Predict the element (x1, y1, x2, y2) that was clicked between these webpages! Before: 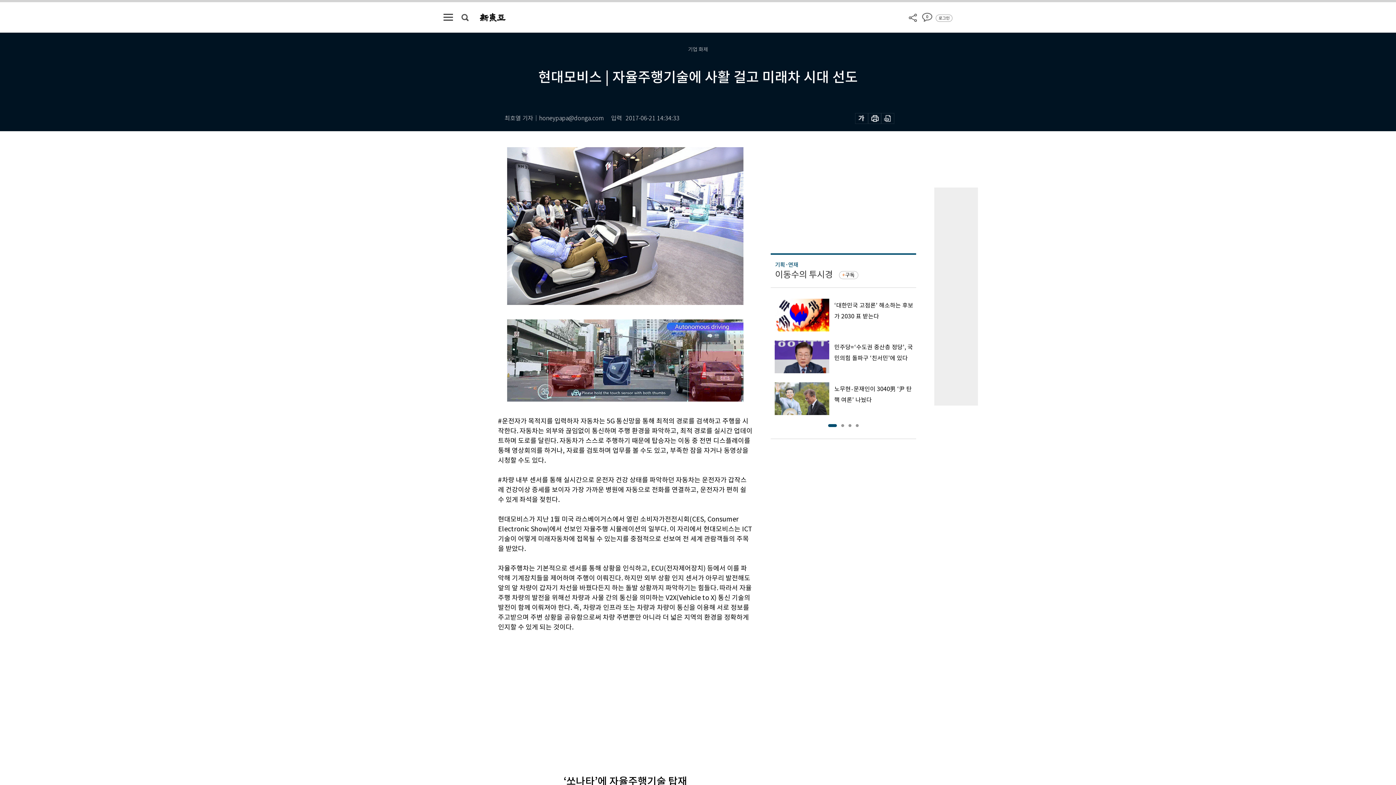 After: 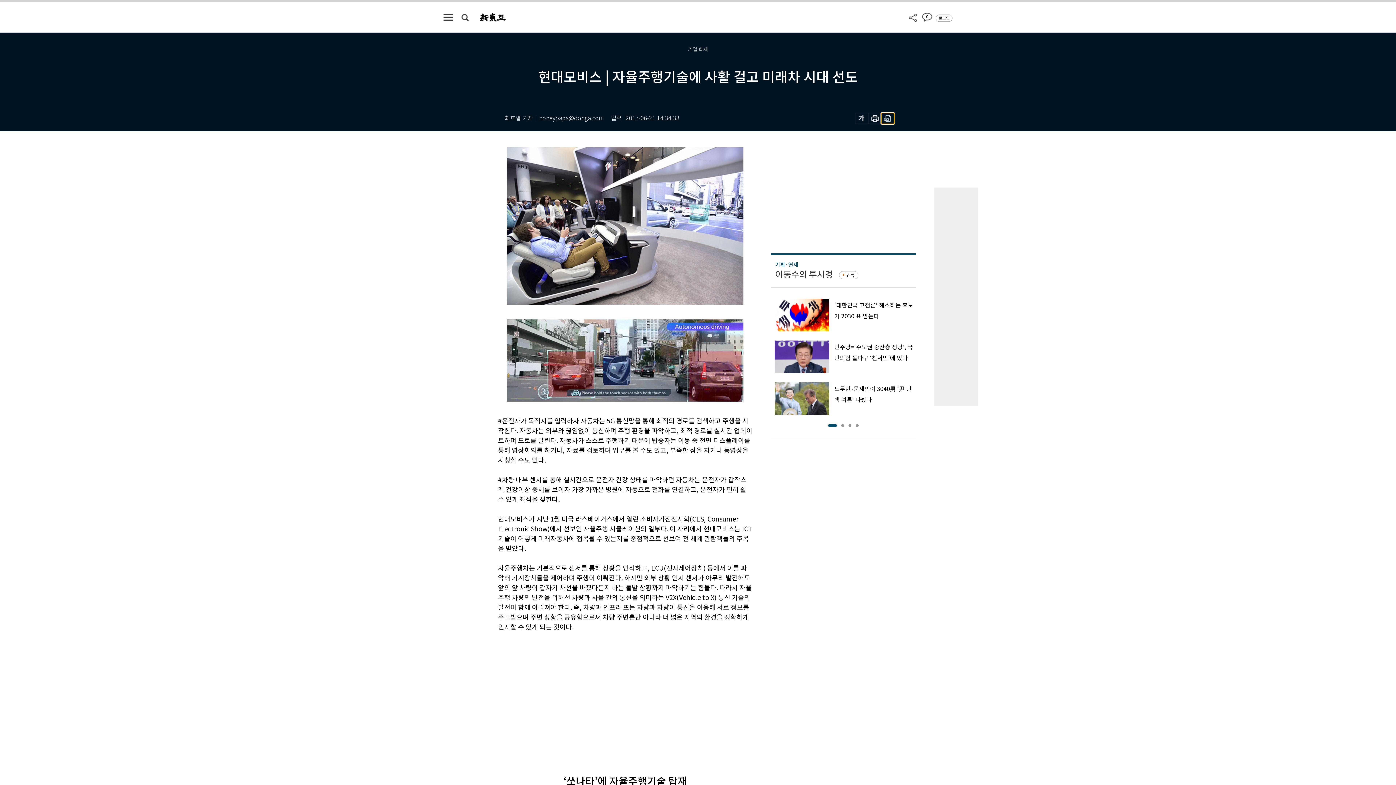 Action: bbox: (881, 113, 894, 124)